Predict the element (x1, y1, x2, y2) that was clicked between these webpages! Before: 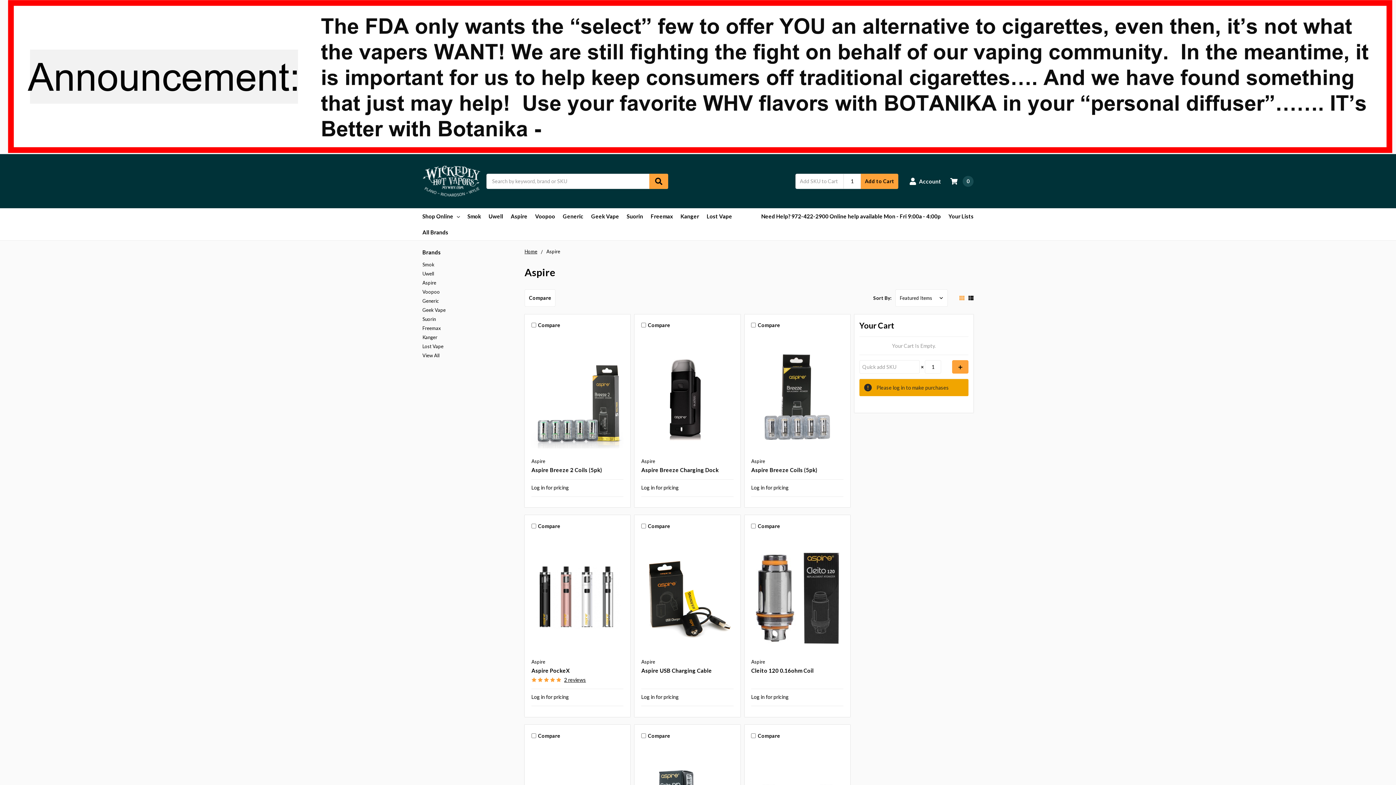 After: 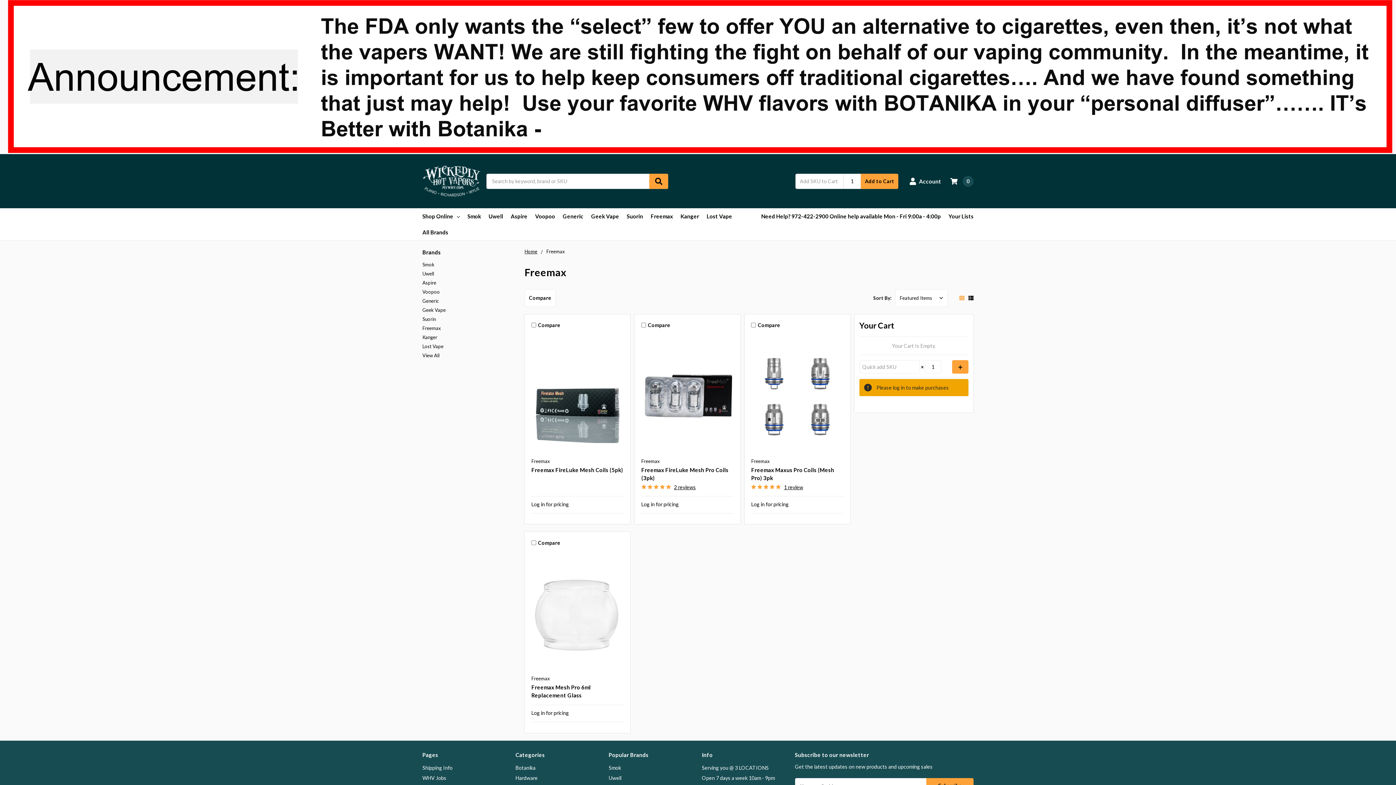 Action: bbox: (422, 324, 516, 333) label: Freemax